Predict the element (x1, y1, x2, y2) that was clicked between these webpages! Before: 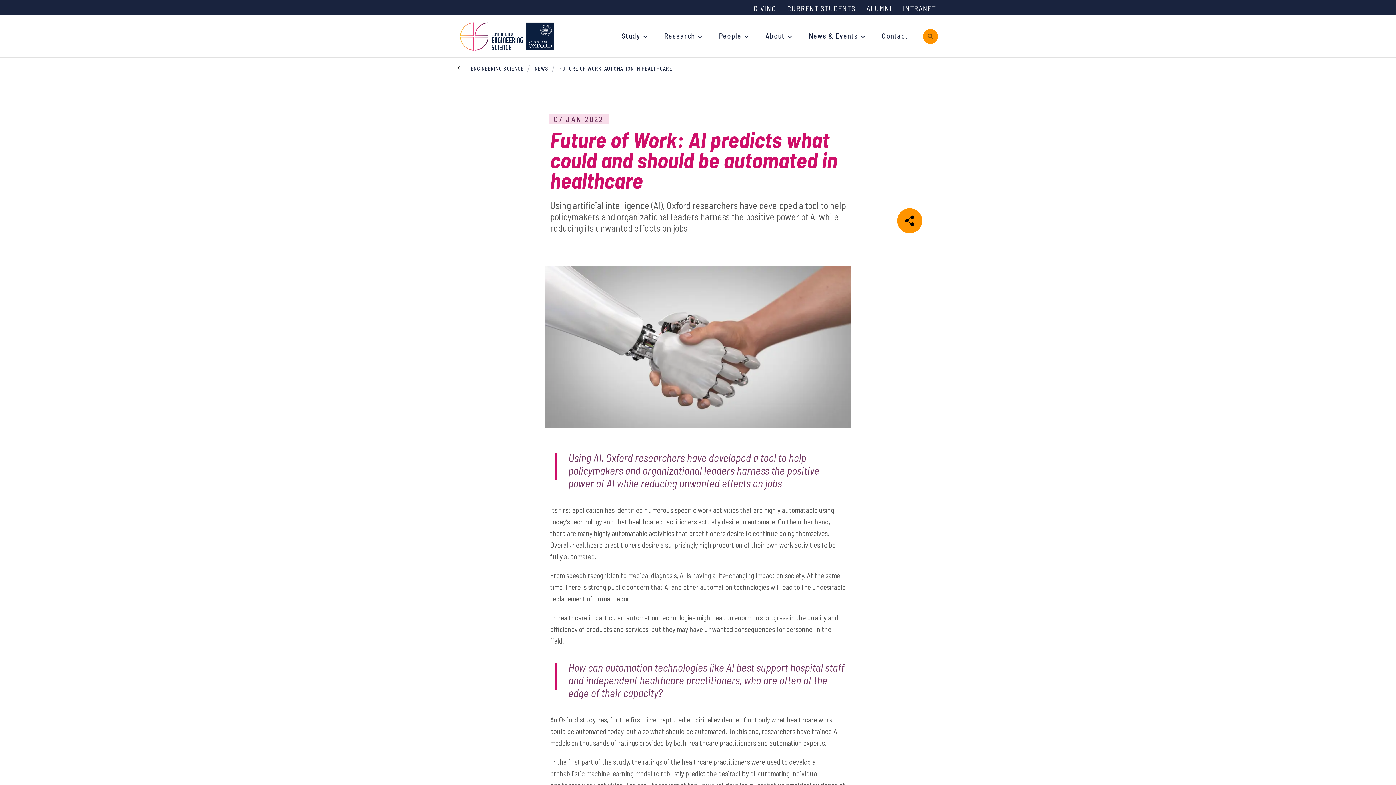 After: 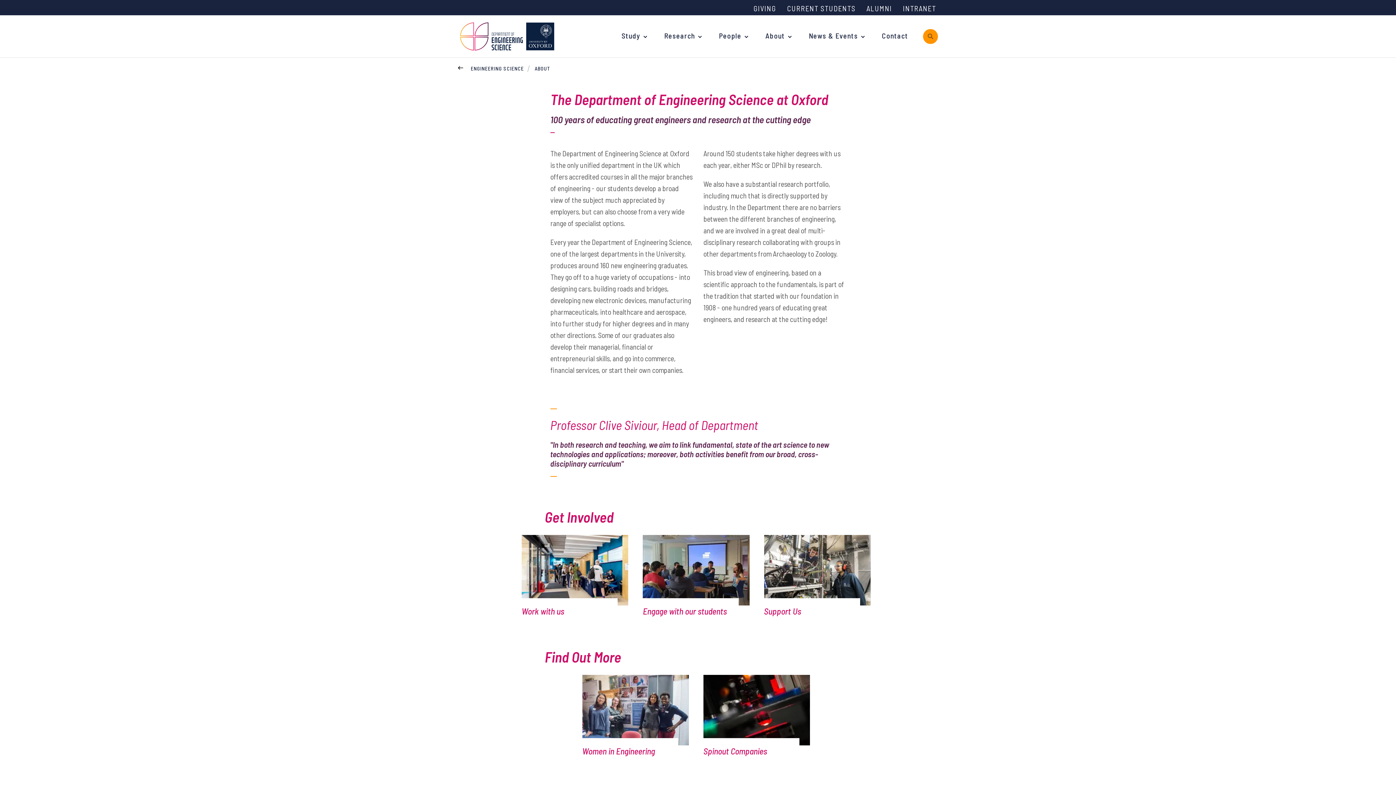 Action: bbox: (765, 32, 785, 40) label: About